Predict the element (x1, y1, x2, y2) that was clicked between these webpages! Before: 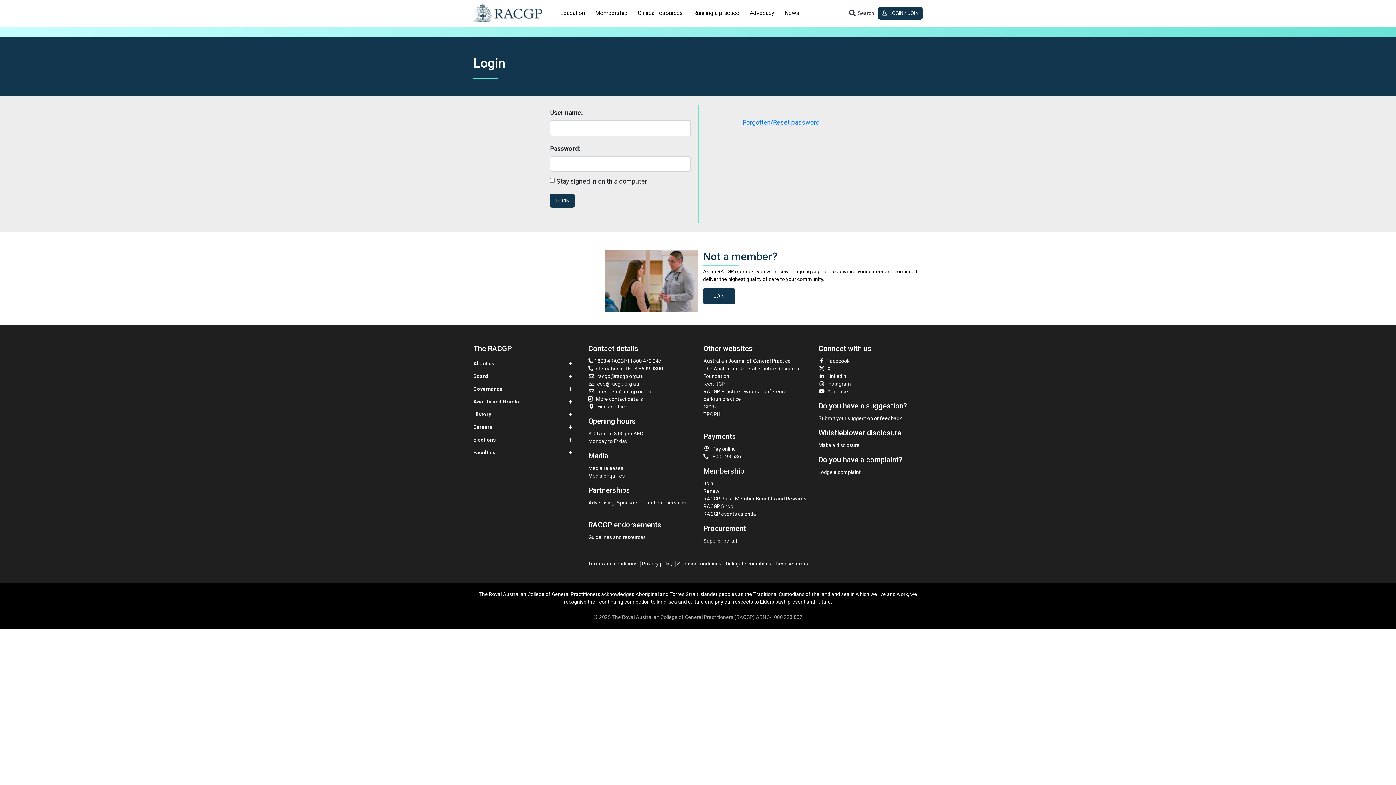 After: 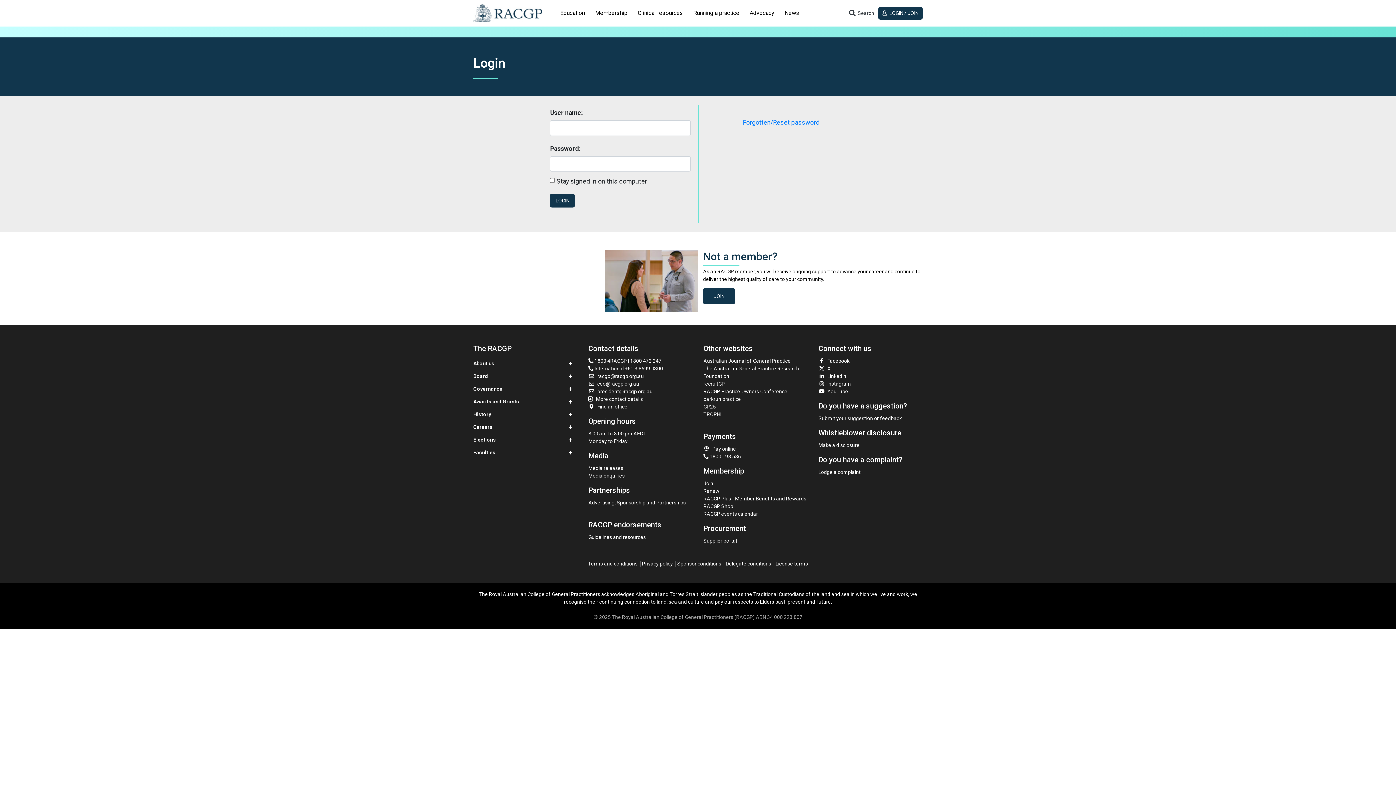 Action: bbox: (703, 404, 717, 409) label: GP25 